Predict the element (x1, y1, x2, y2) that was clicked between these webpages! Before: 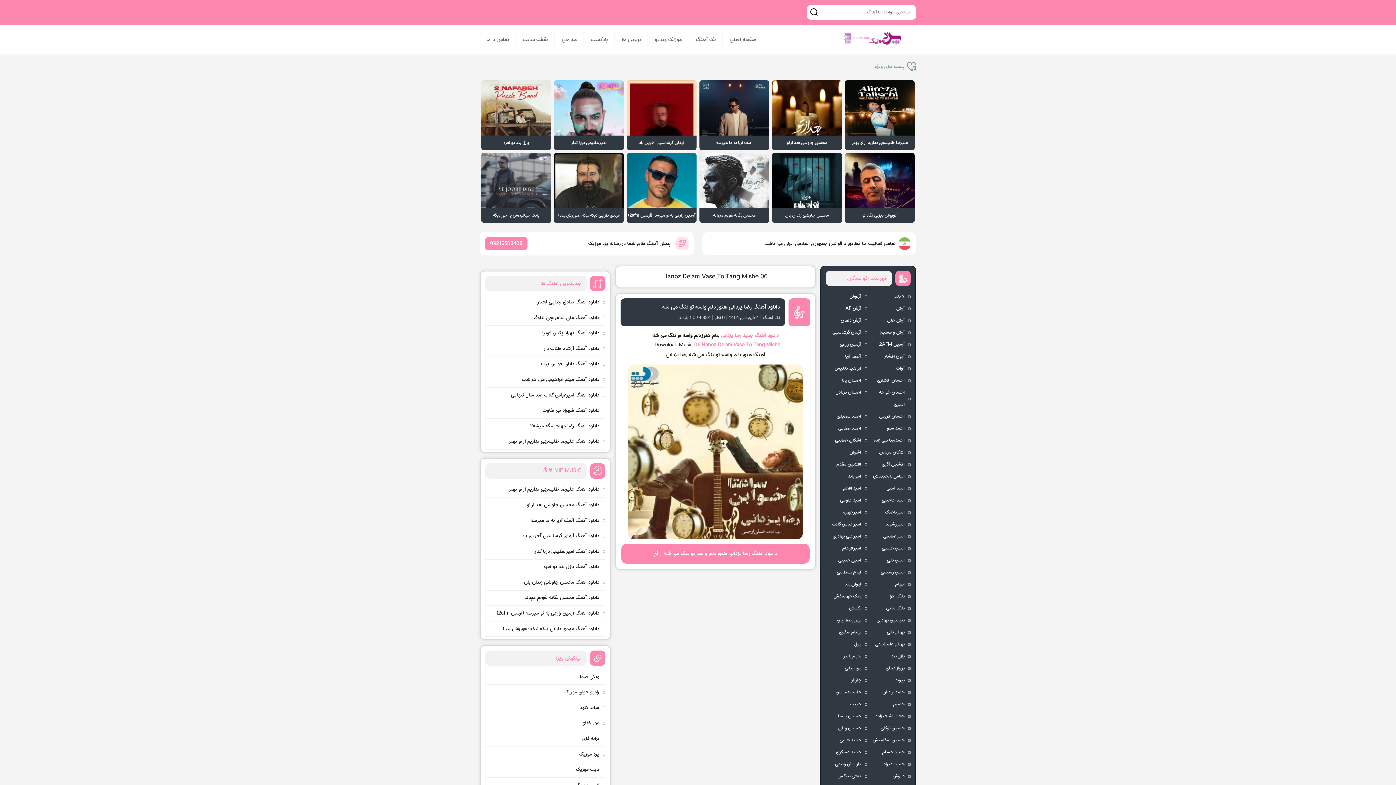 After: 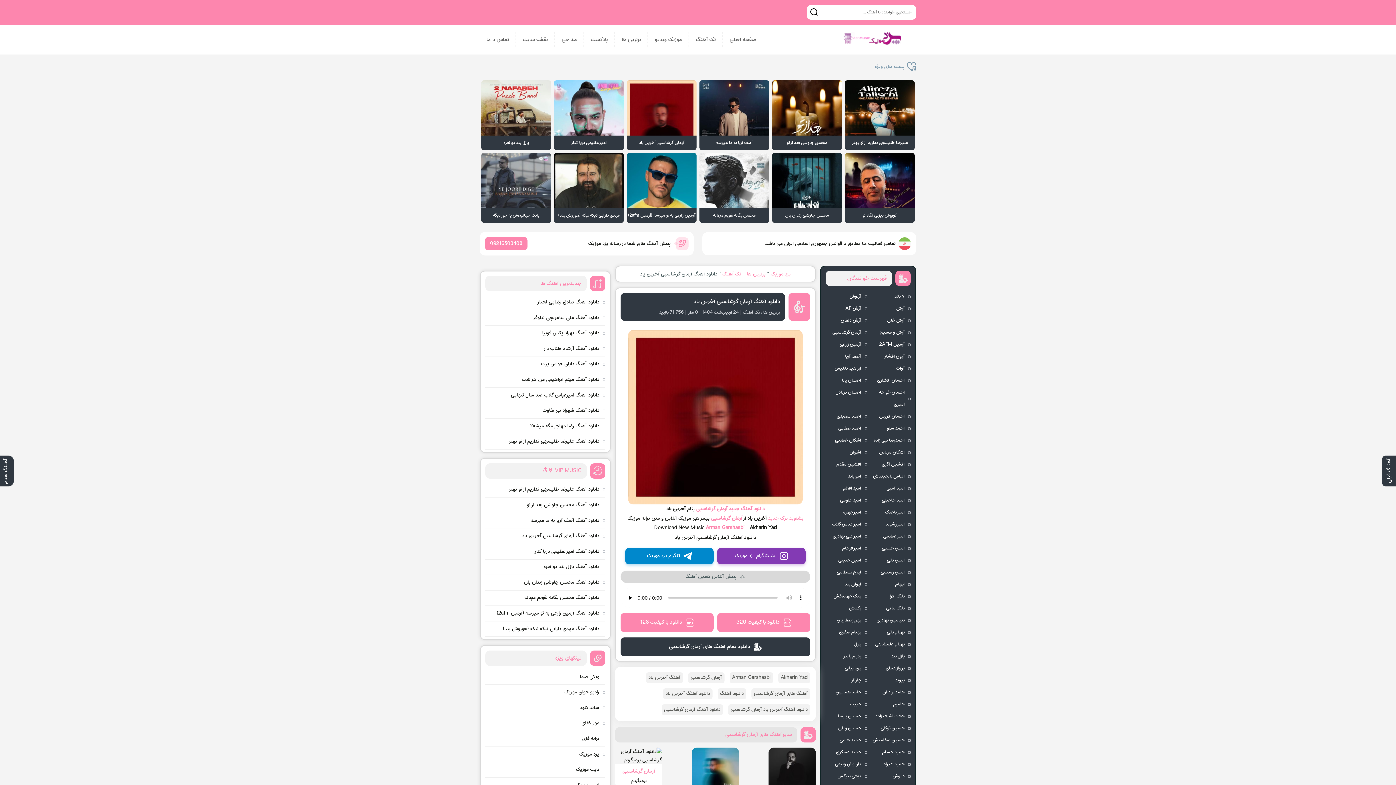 Action: label: دانلود آهنگ آرمان گرشاسبی آخرین یاد bbox: (485, 529, 605, 542)